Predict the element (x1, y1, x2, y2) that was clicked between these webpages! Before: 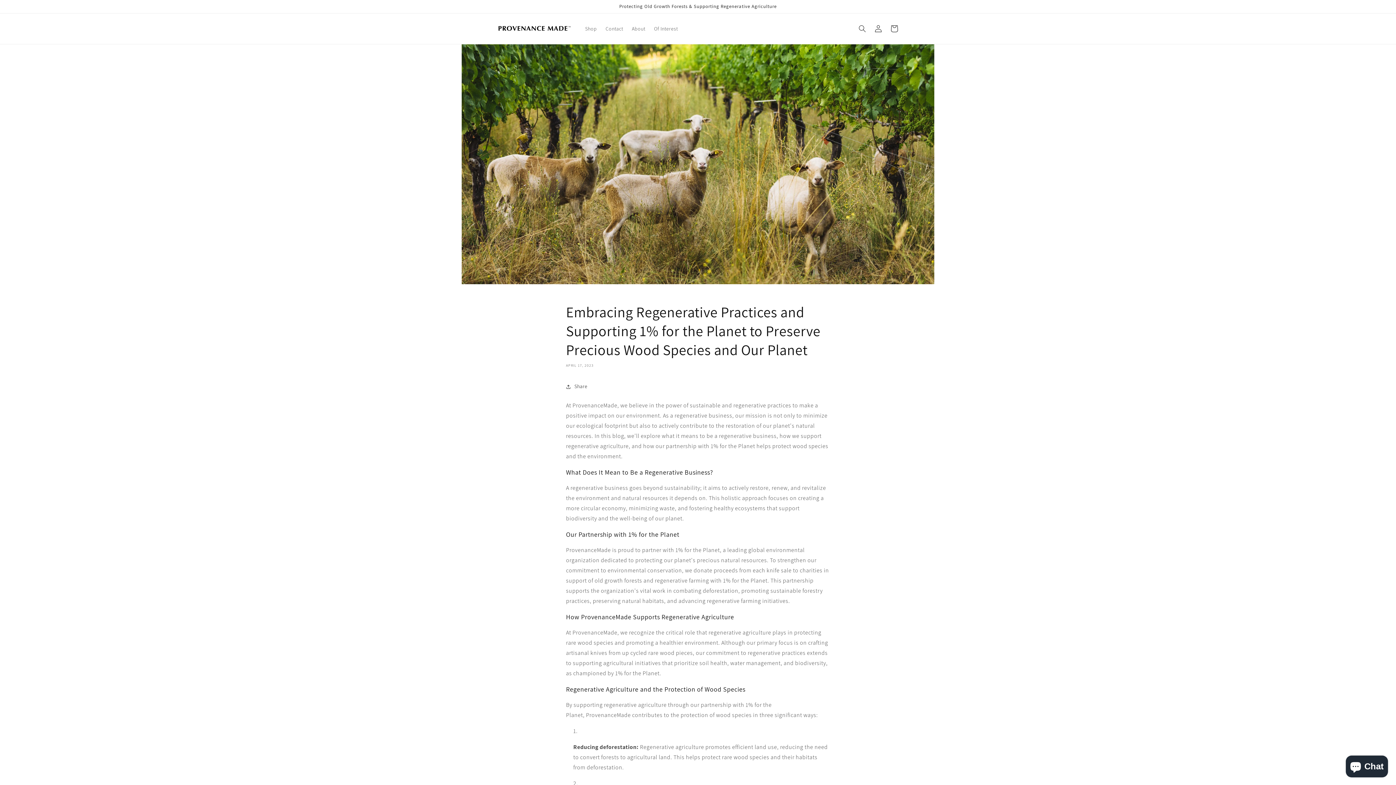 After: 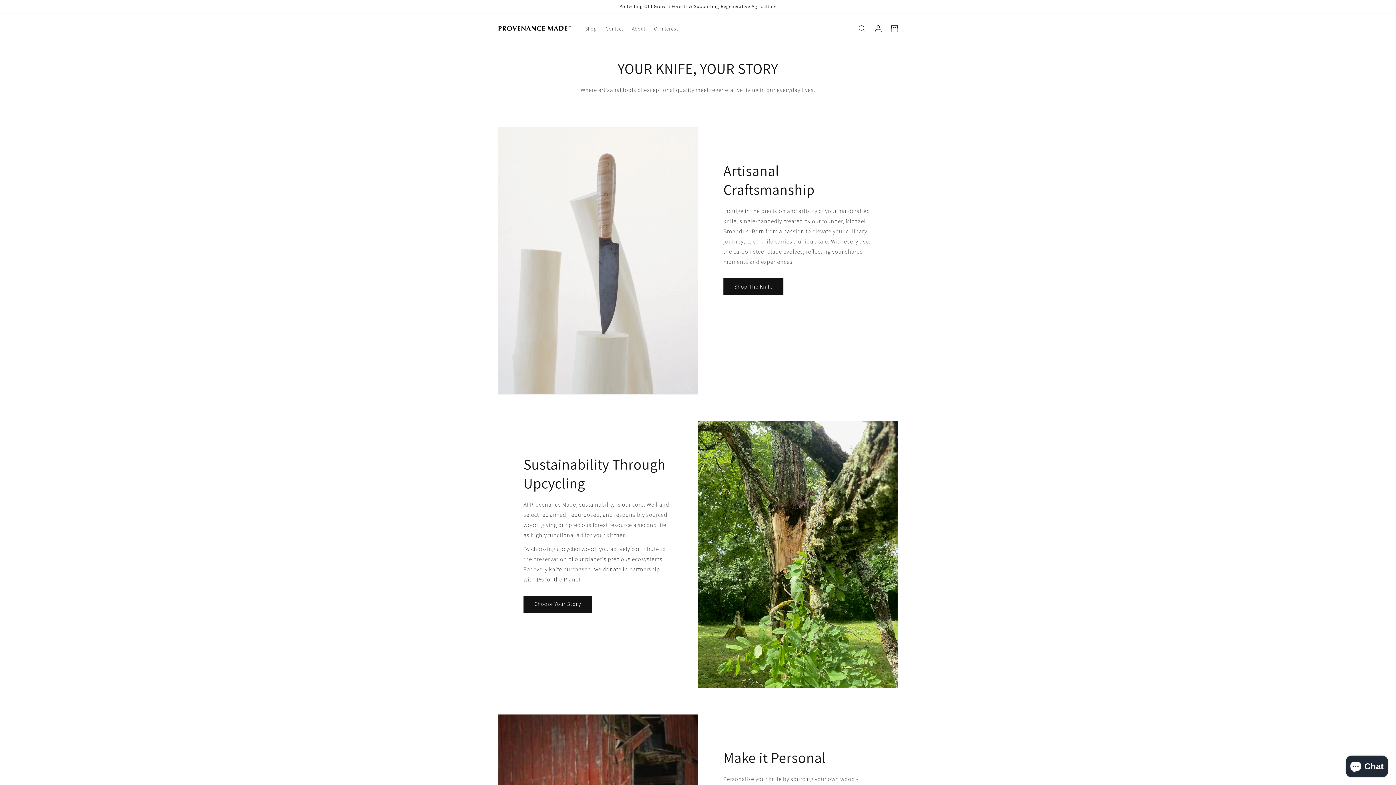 Action: bbox: (495, 22, 573, 35)